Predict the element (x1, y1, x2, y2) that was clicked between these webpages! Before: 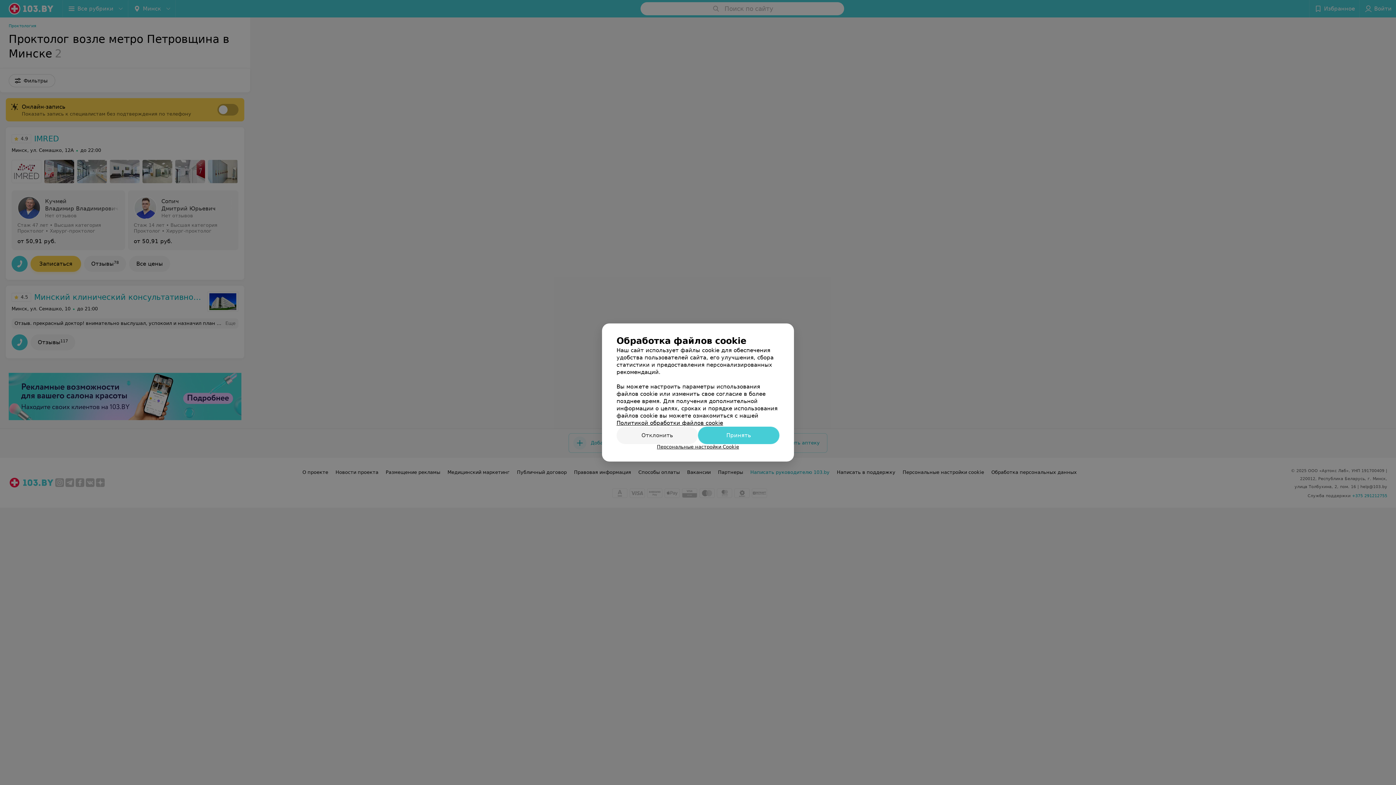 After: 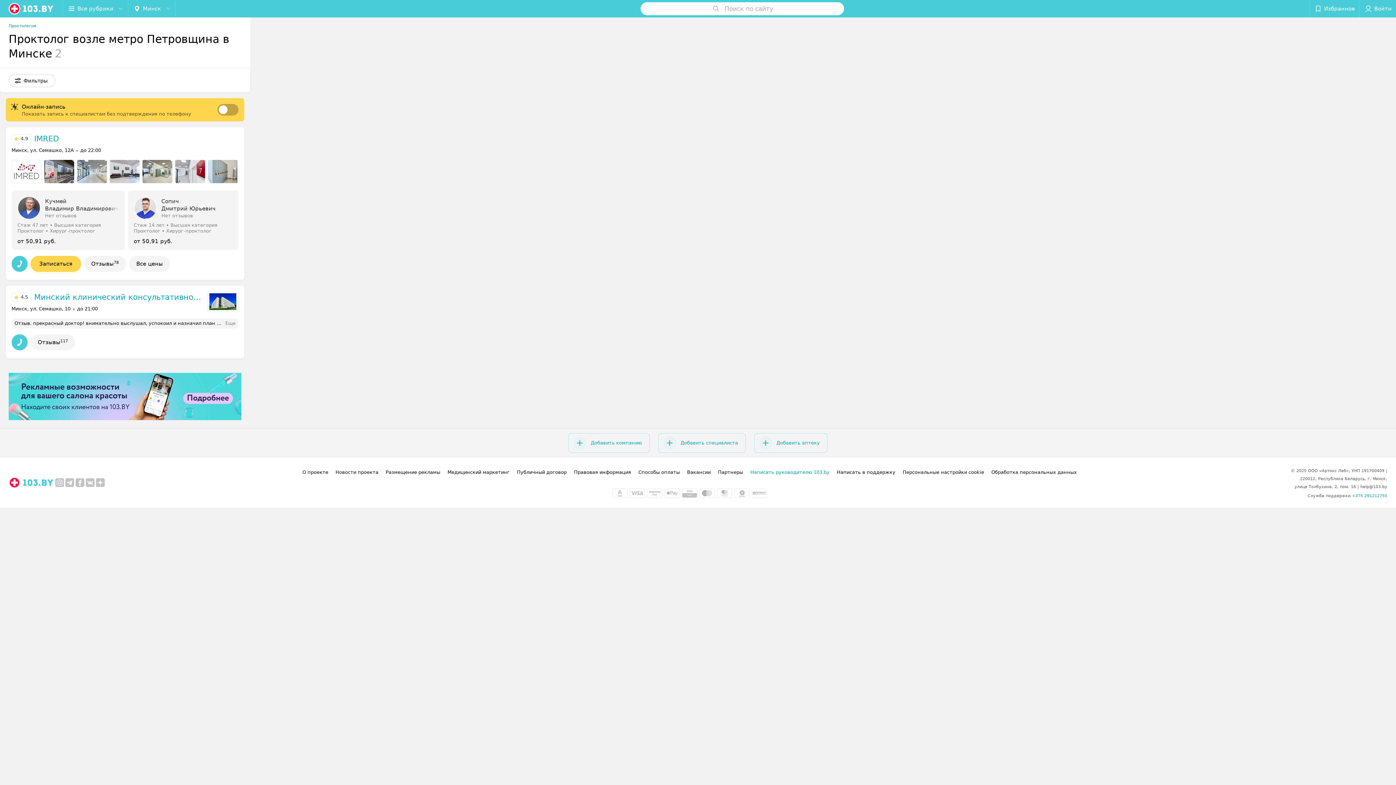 Action: bbox: (616, 426, 698, 444) label: Отклонить